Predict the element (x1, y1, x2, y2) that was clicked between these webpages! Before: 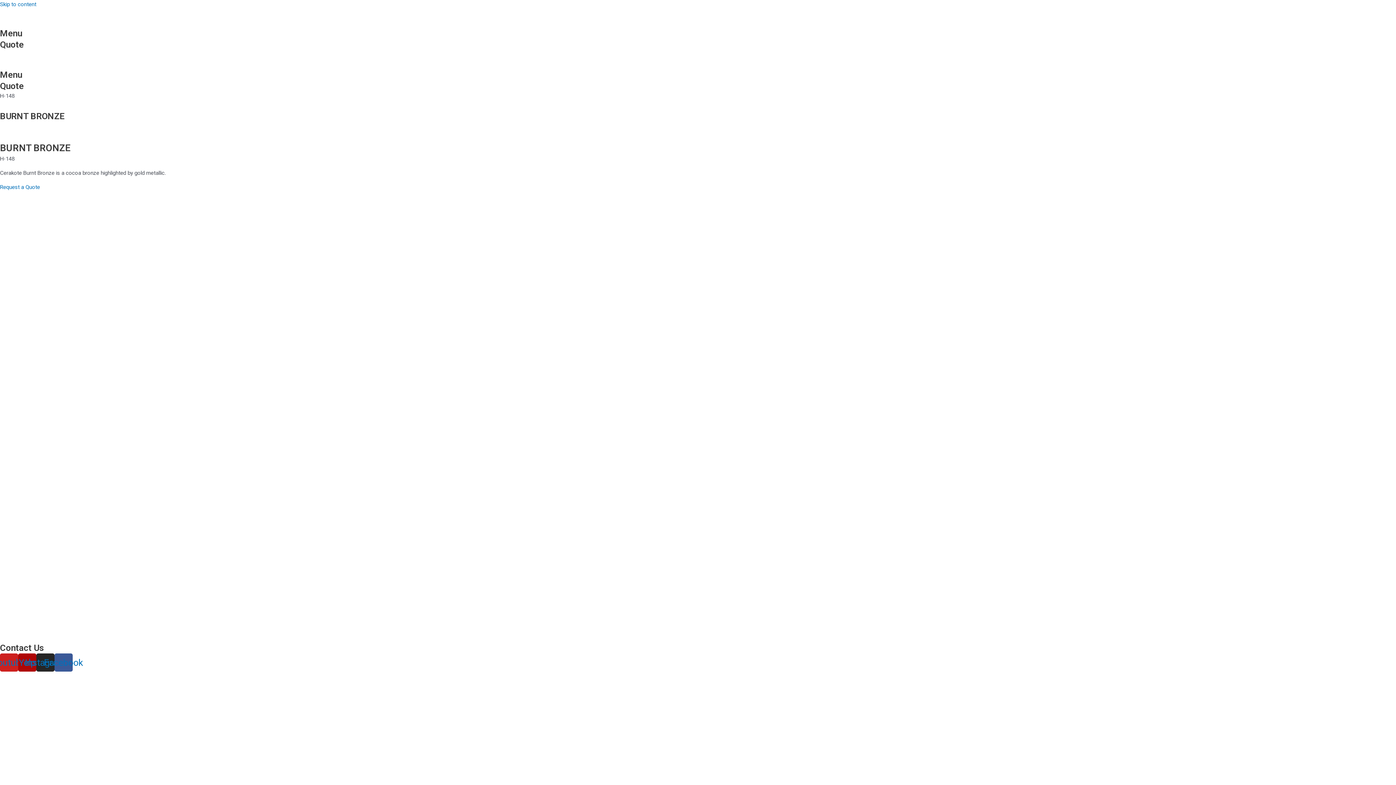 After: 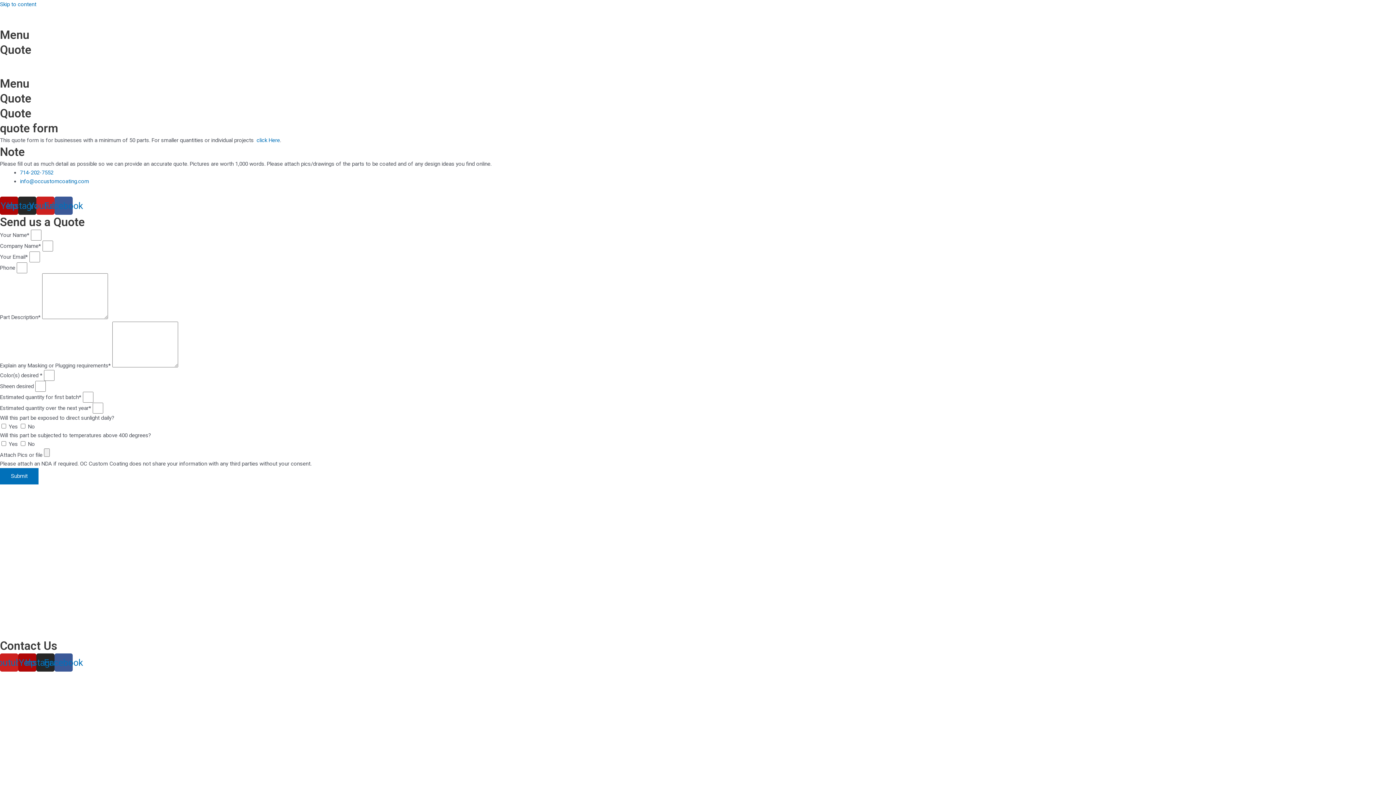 Action: bbox: (0, 184, 40, 190) label: Request a Quote